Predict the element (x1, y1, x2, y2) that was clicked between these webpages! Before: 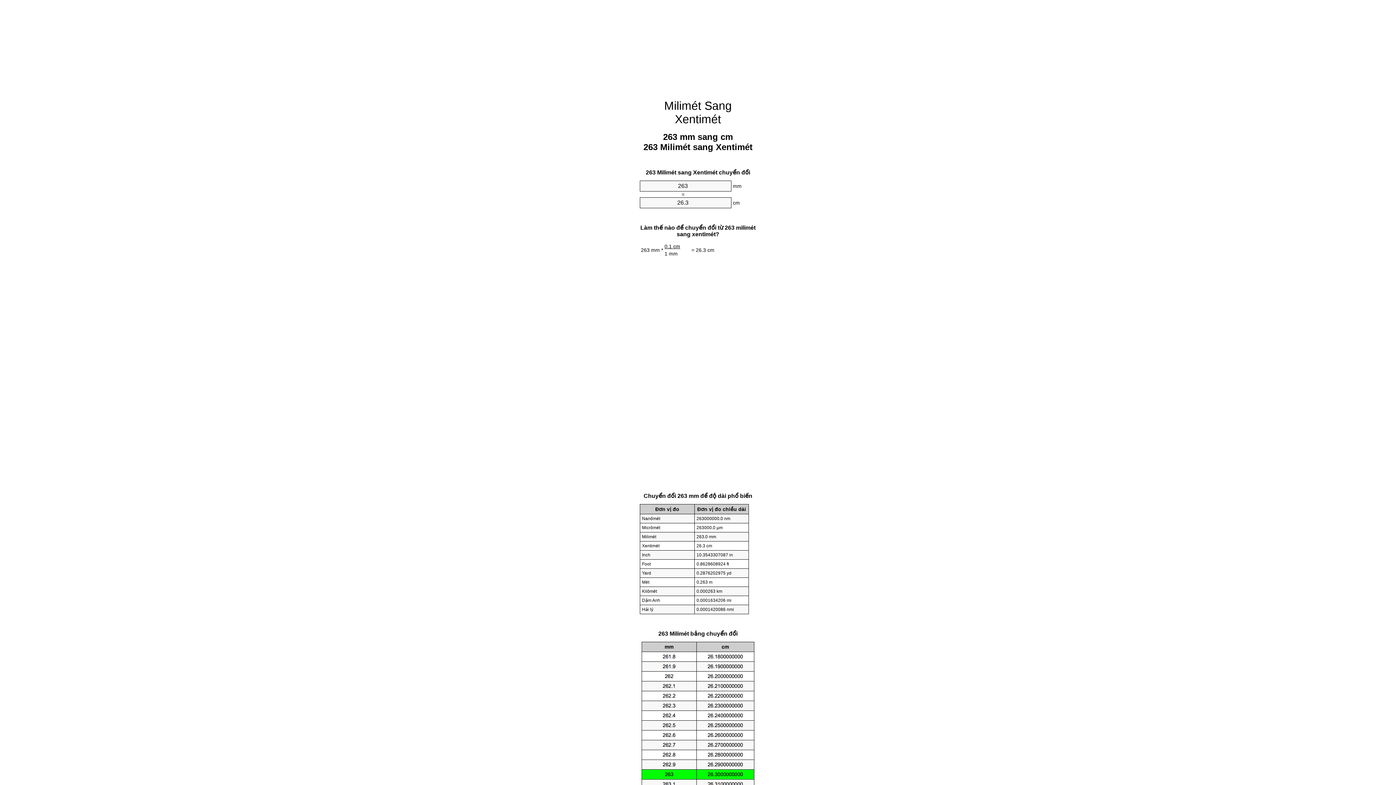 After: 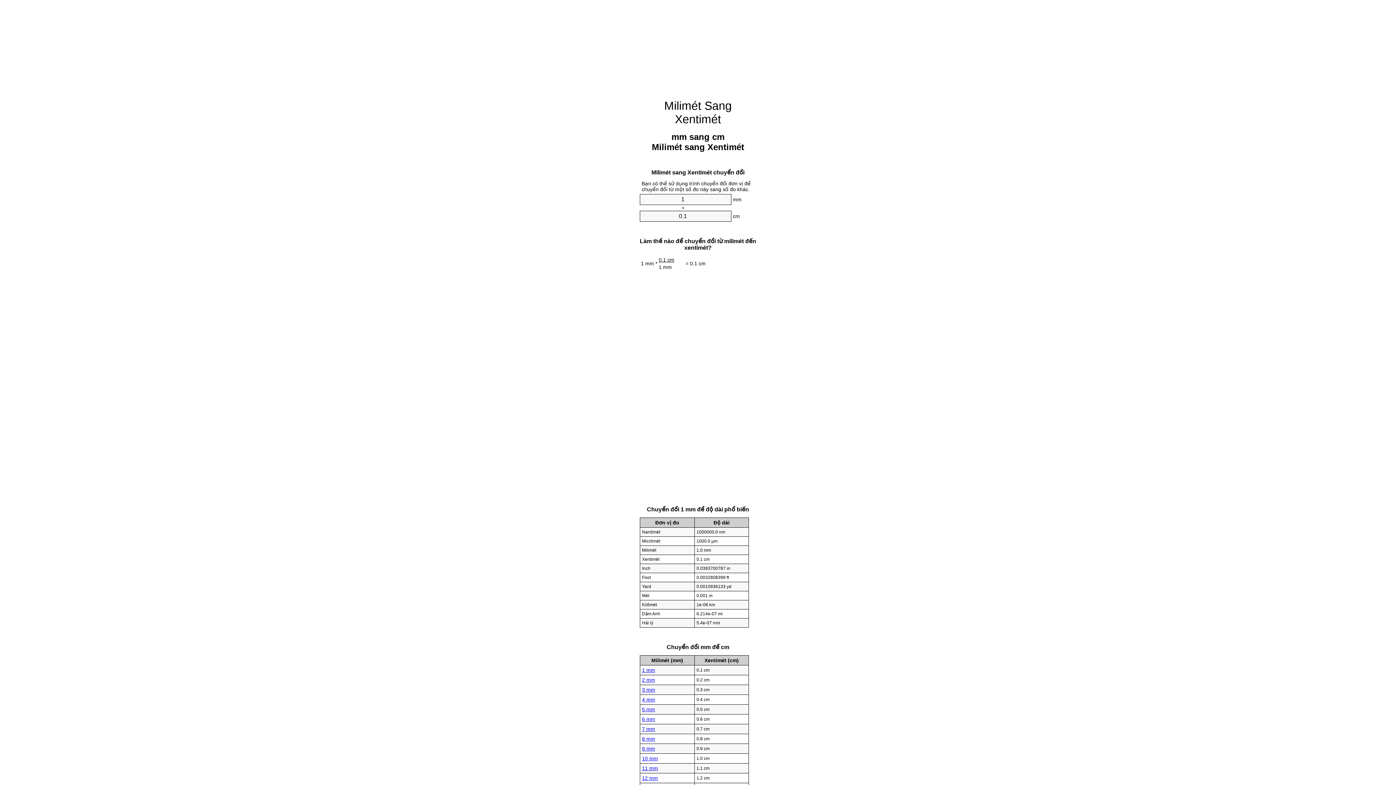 Action: label: Milimét Sang Xentimét bbox: (664, 99, 732, 125)